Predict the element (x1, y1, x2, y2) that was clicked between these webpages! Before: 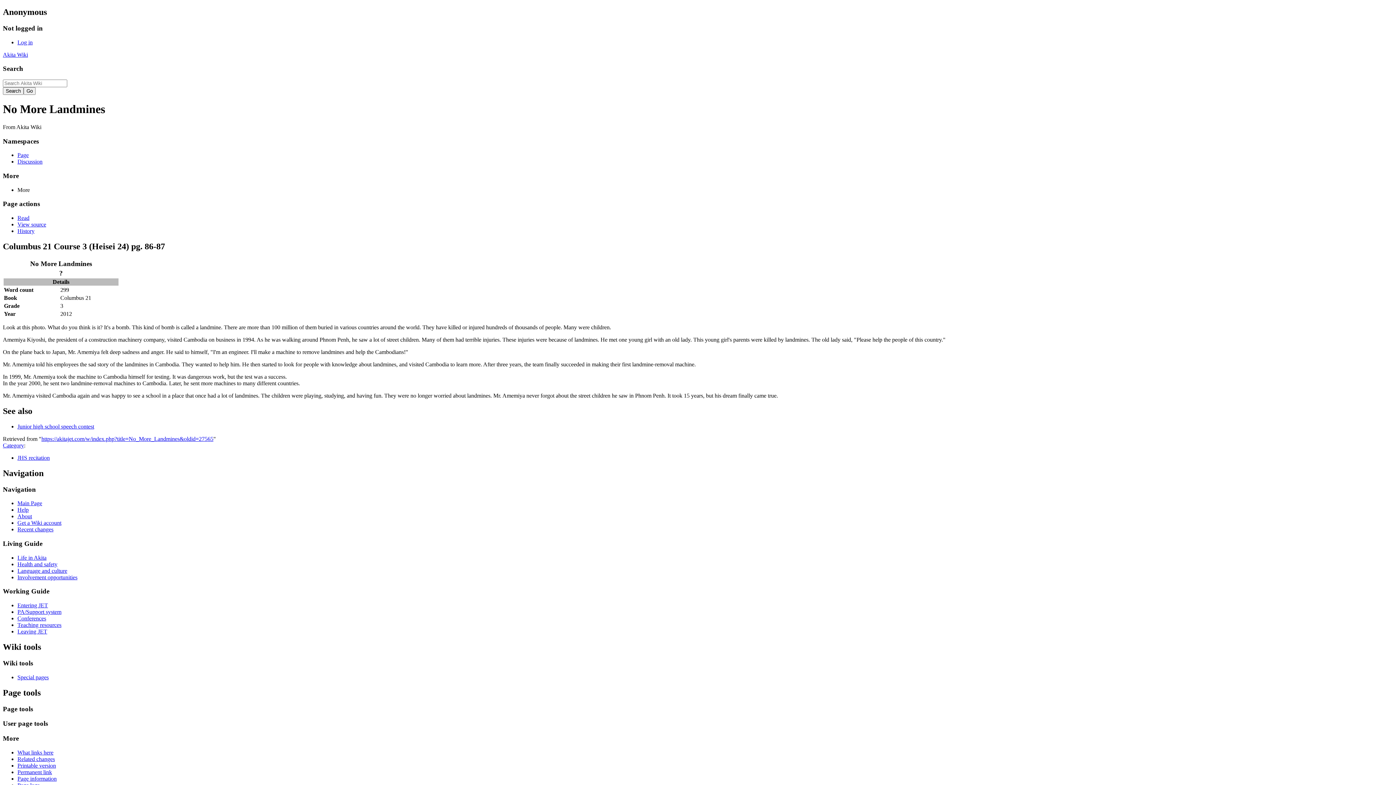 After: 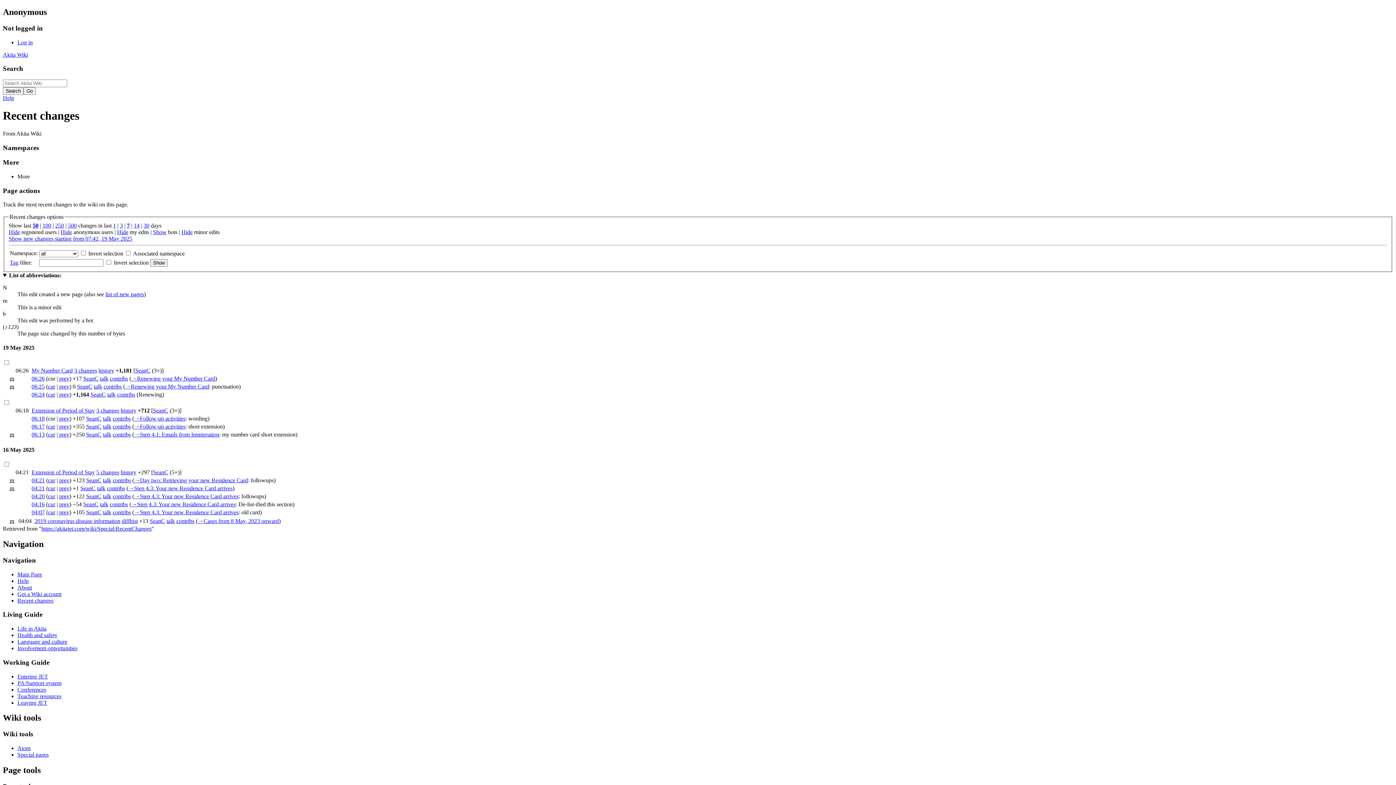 Action: bbox: (17, 526, 53, 532) label: Recent changes